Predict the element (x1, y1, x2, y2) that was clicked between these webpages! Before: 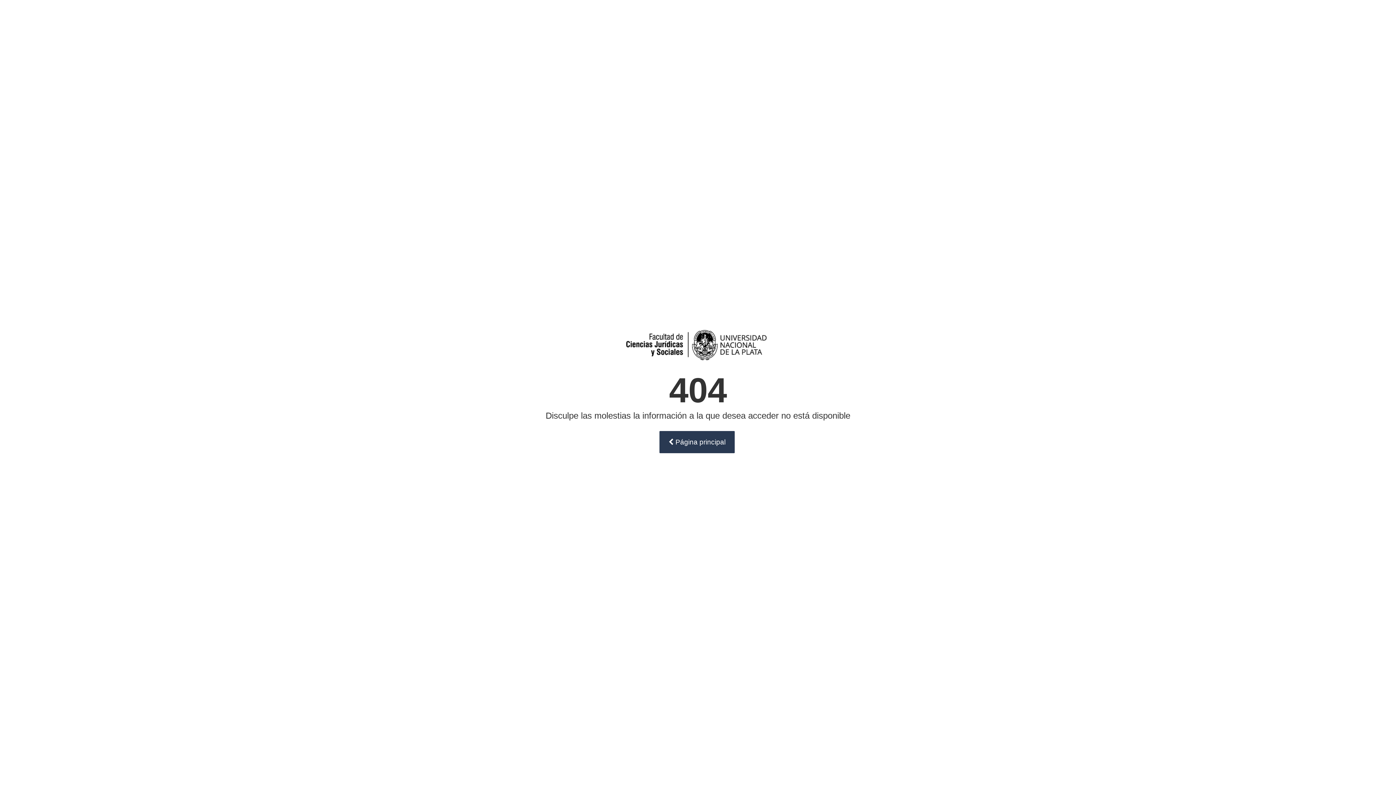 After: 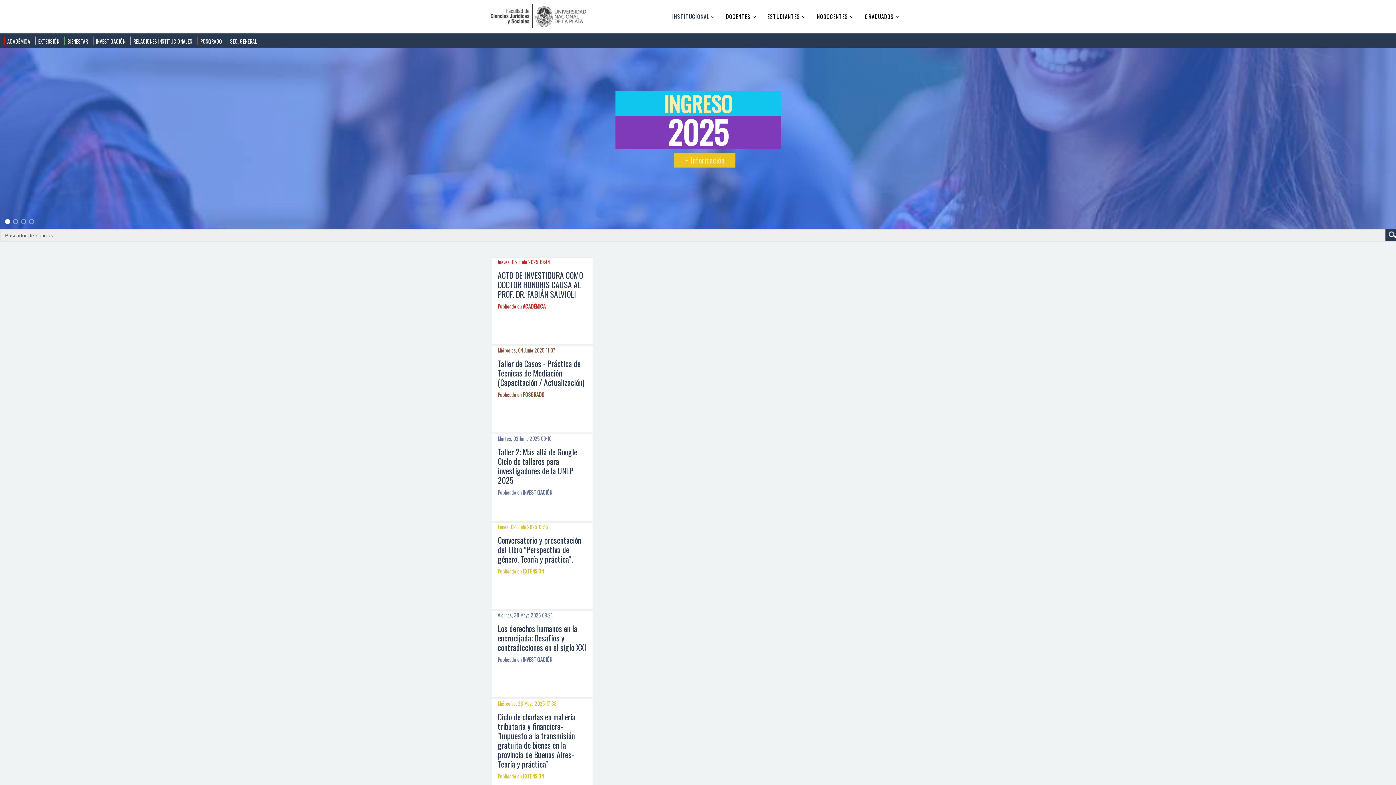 Action: bbox: (659, 431, 734, 453) label:  Página principal